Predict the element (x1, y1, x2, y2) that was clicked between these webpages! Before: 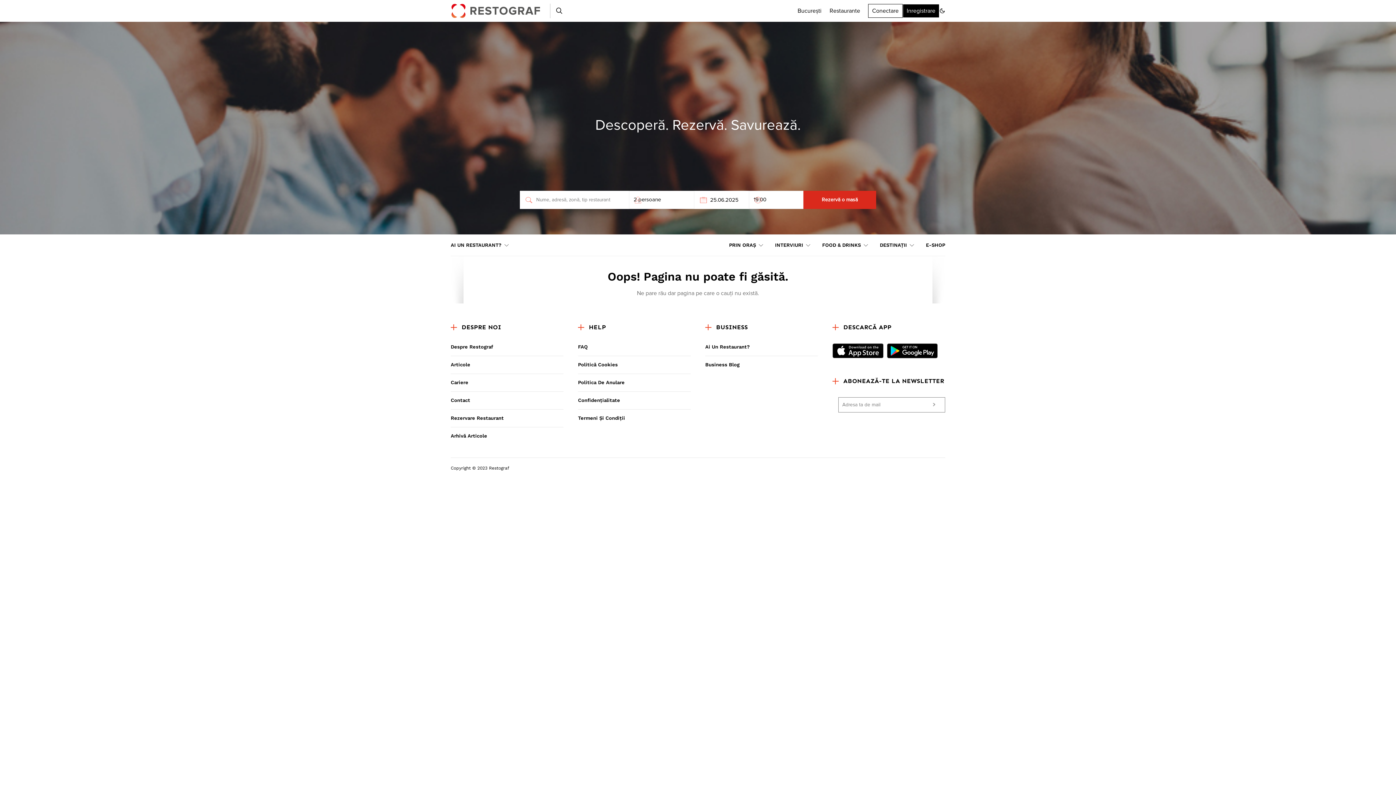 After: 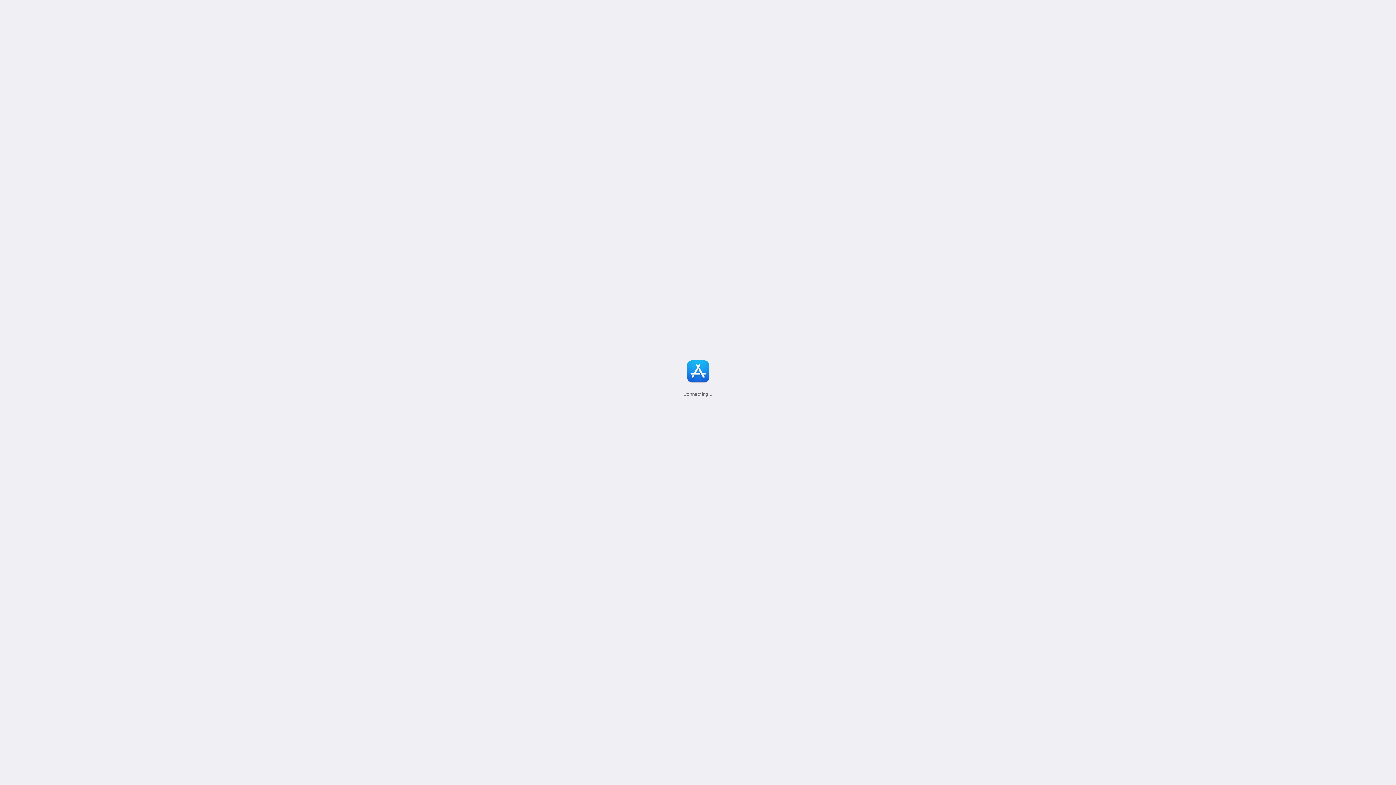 Action: bbox: (832, 343, 883, 358)